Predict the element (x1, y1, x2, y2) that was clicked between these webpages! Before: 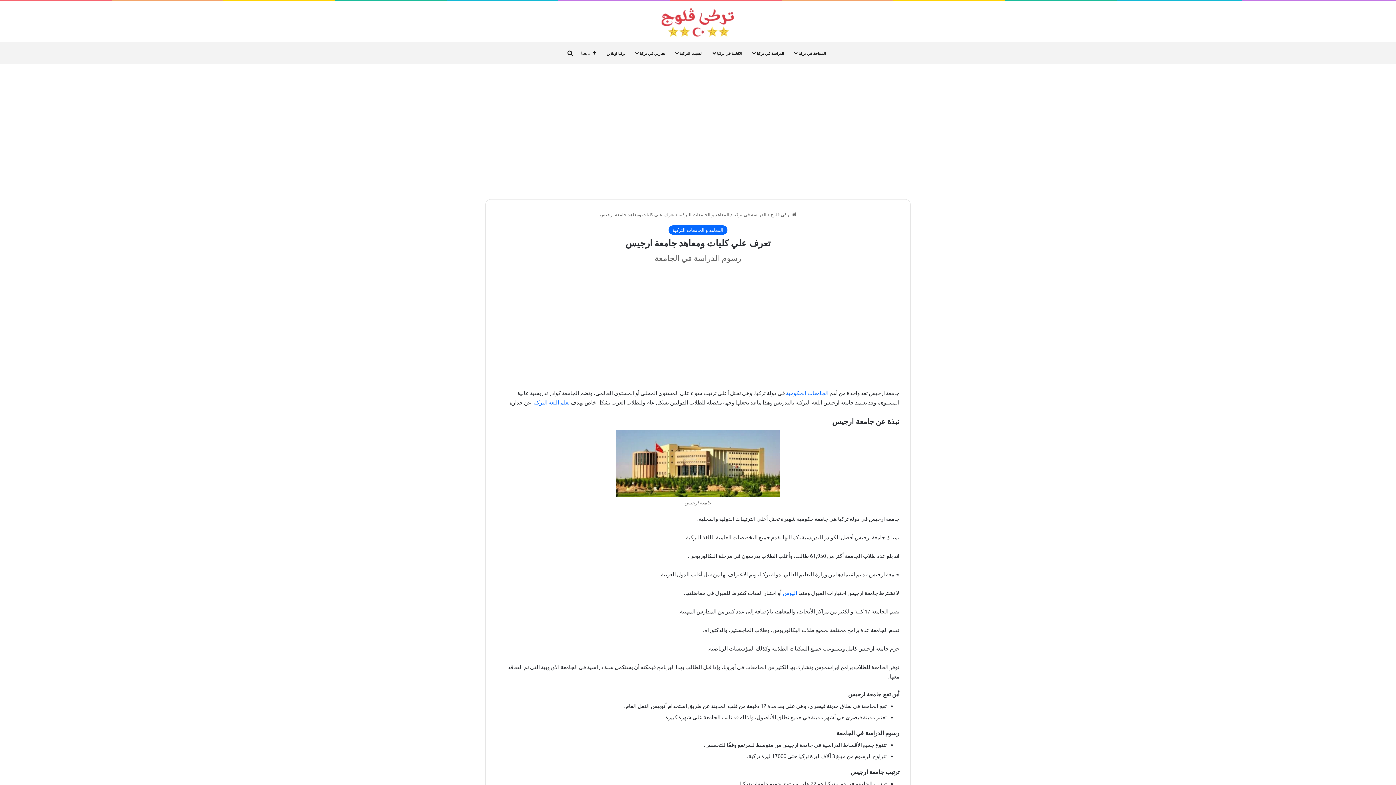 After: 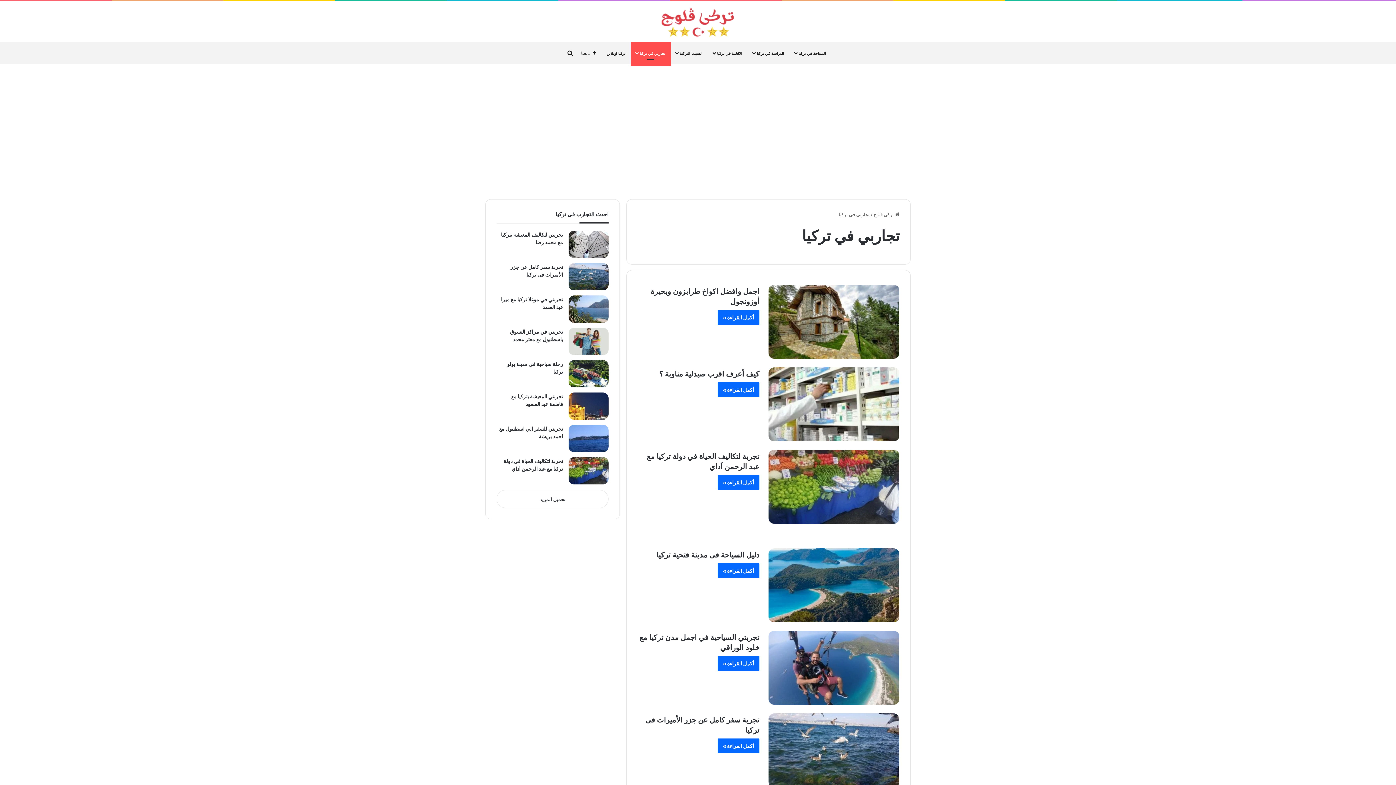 Action: label: تجاربي في تركيا bbox: (630, 42, 670, 64)